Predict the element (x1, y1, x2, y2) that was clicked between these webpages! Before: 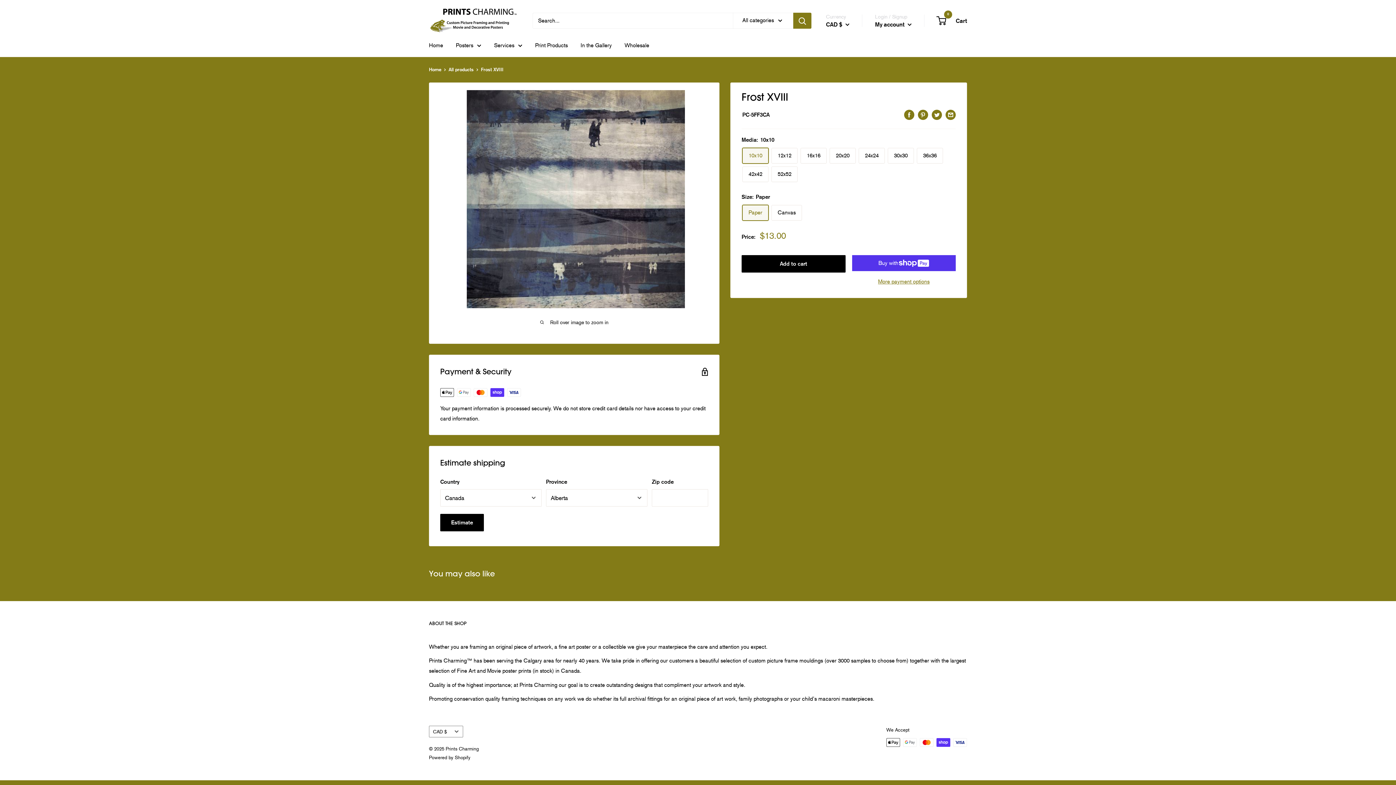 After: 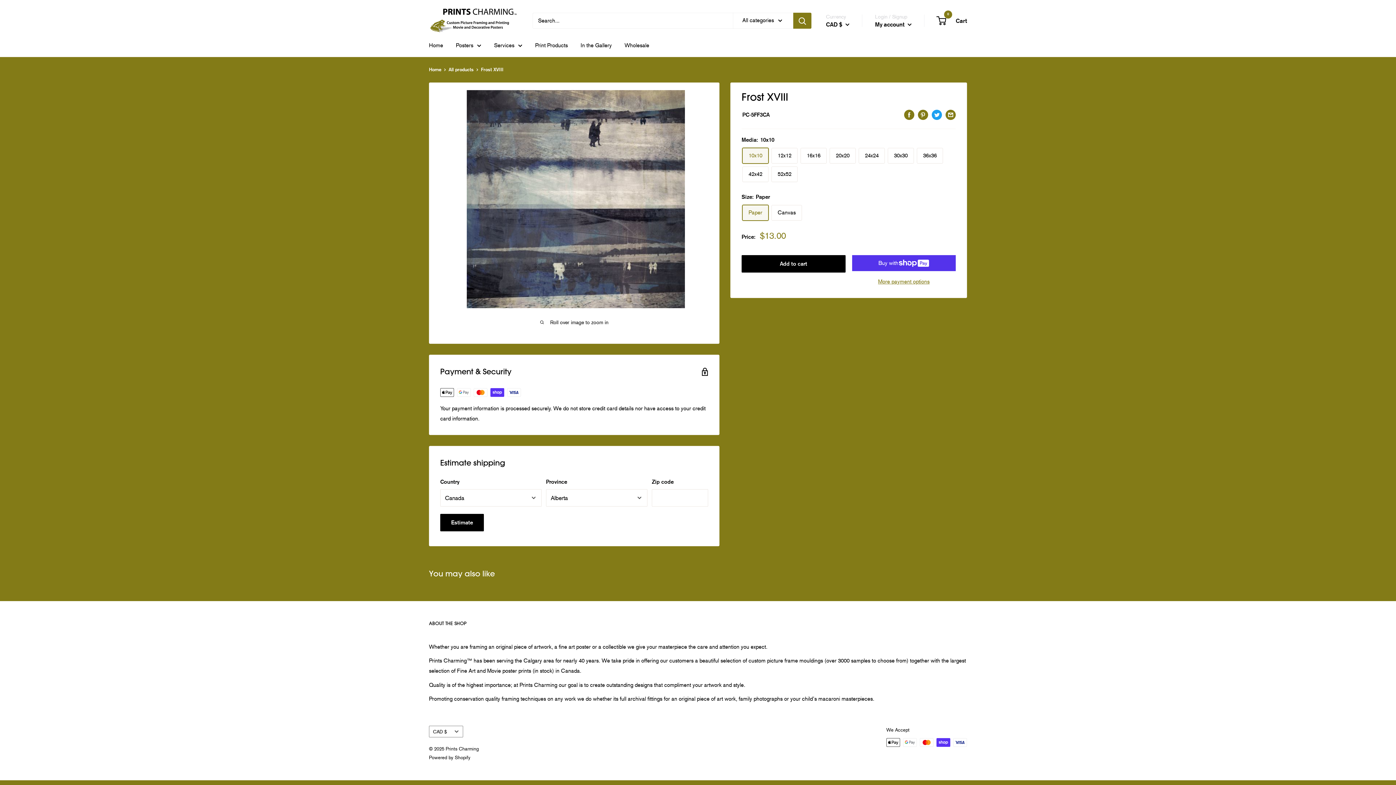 Action: bbox: (932, 109, 942, 120) label: Tweet on Twitter